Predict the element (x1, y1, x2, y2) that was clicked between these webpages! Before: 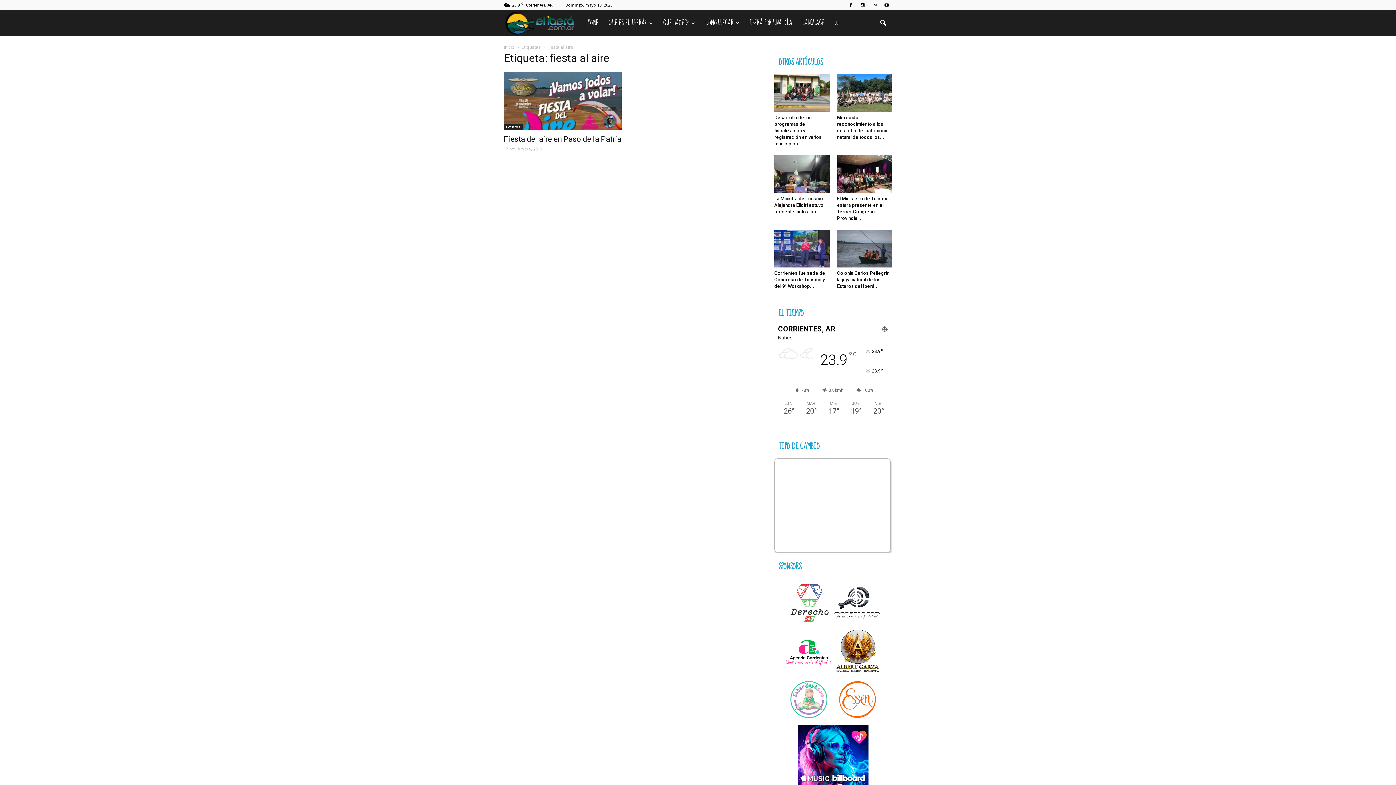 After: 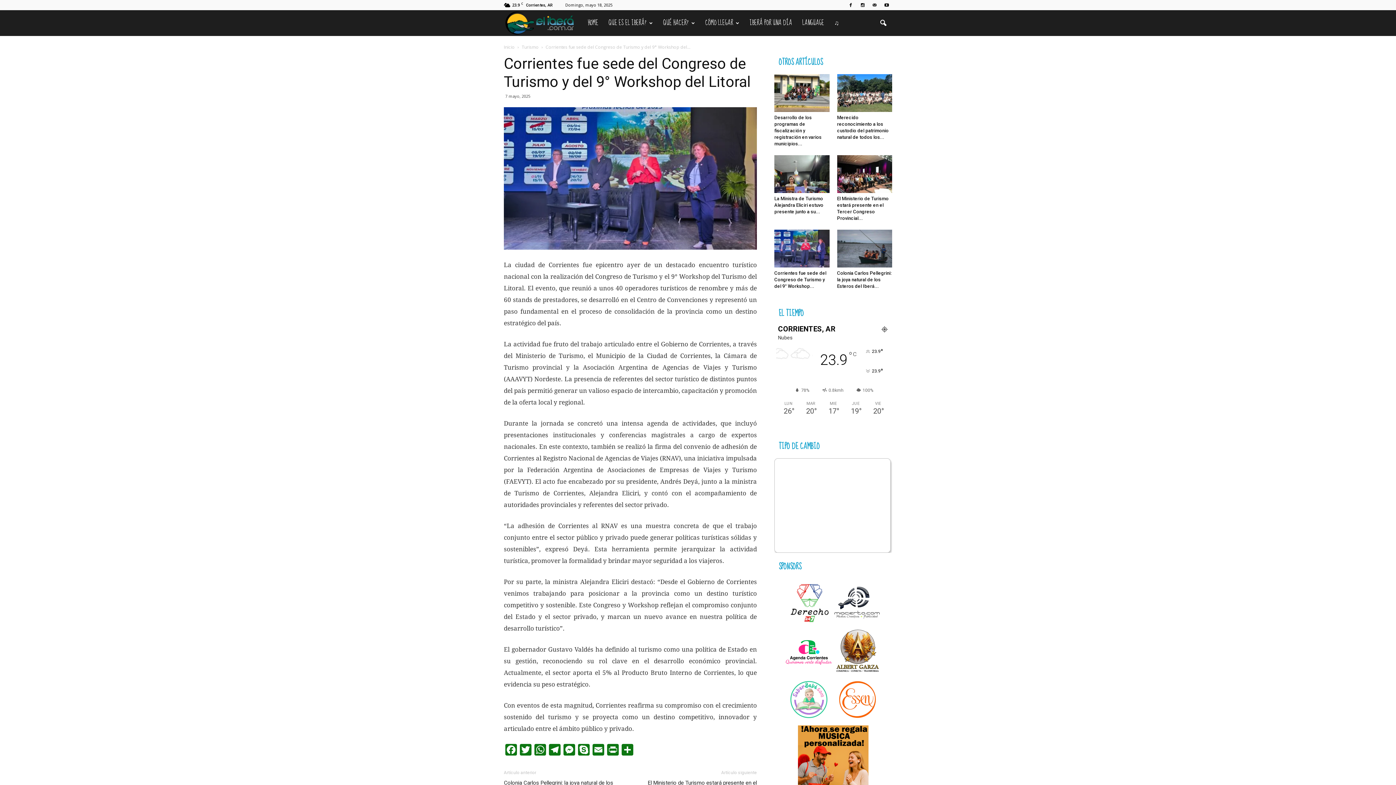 Action: bbox: (774, 229, 829, 267)